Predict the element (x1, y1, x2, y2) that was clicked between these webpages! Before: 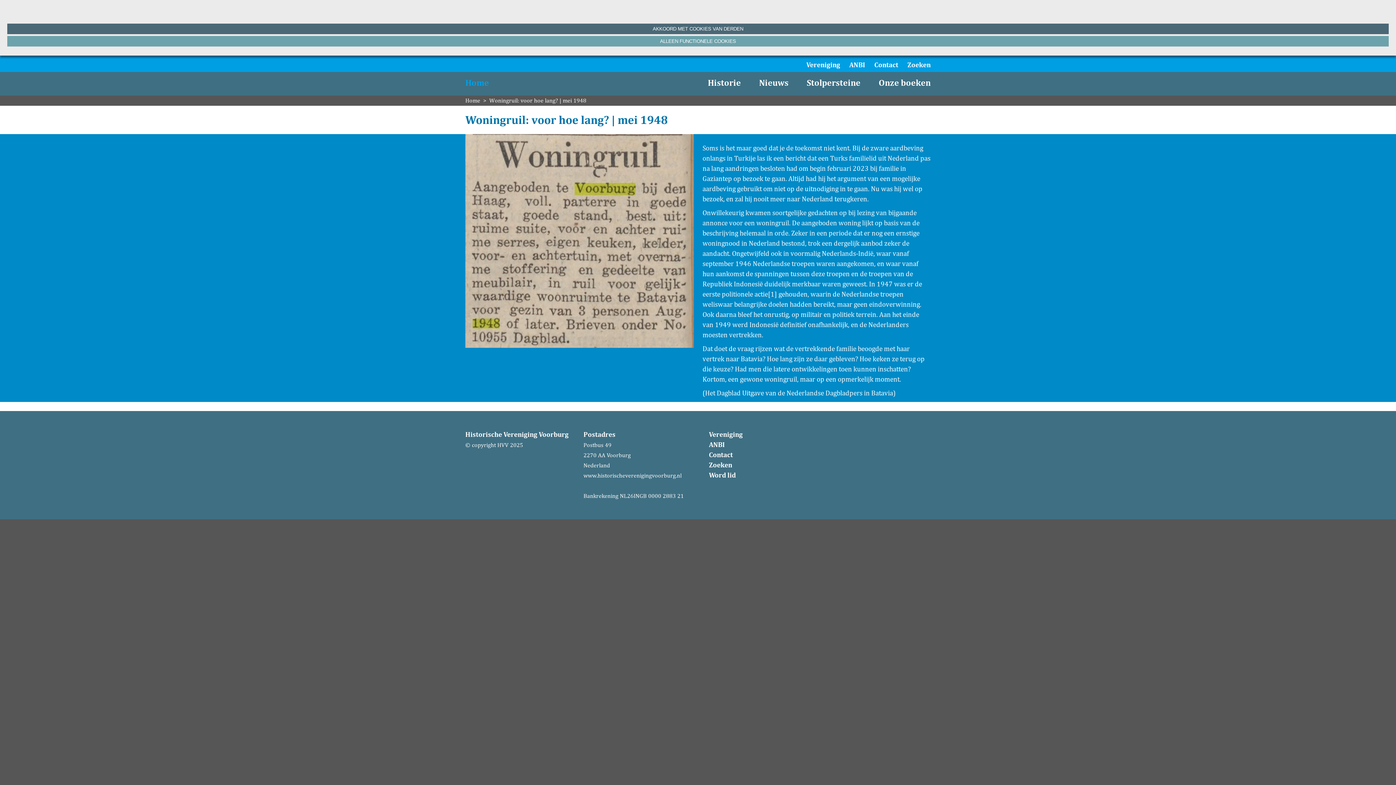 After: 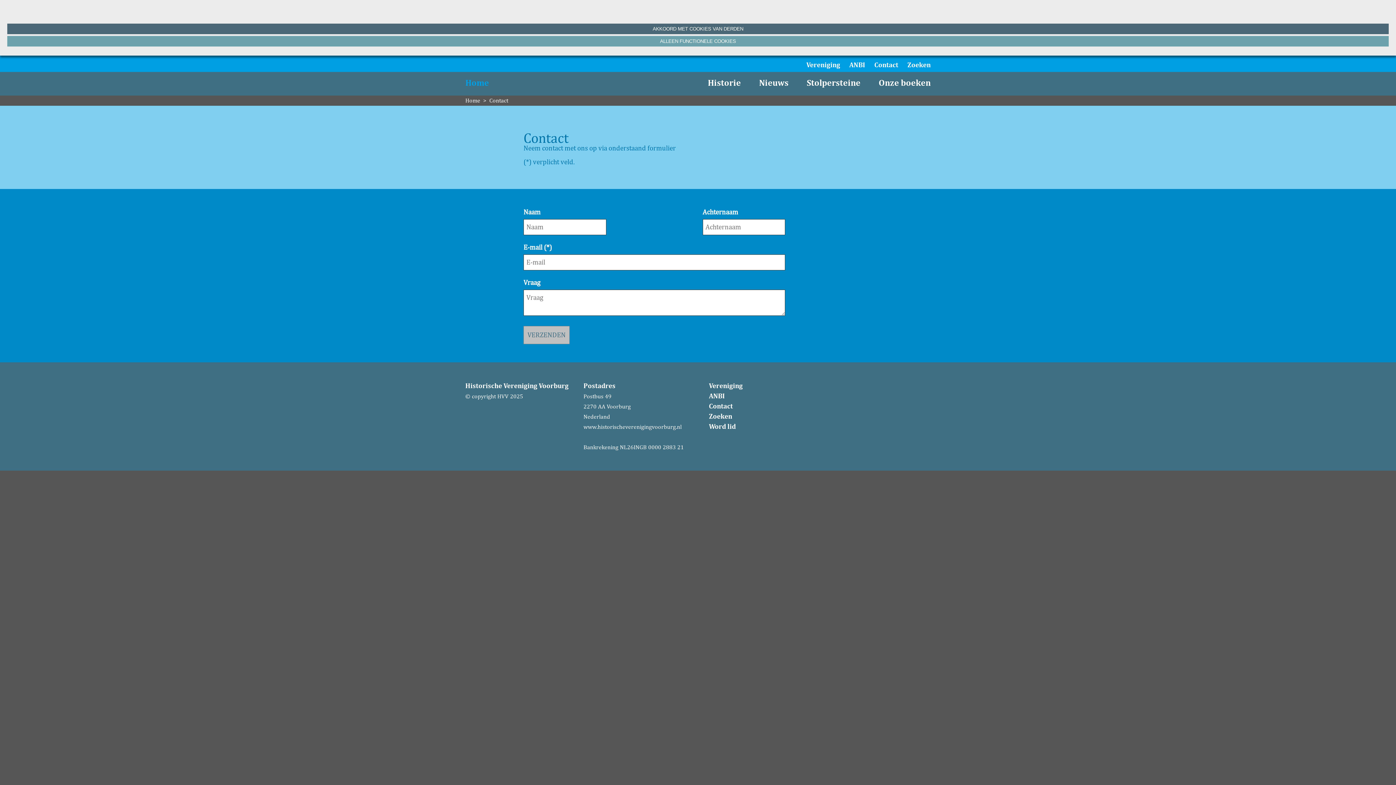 Action: label: Contact bbox: (874, 59, 898, 69)